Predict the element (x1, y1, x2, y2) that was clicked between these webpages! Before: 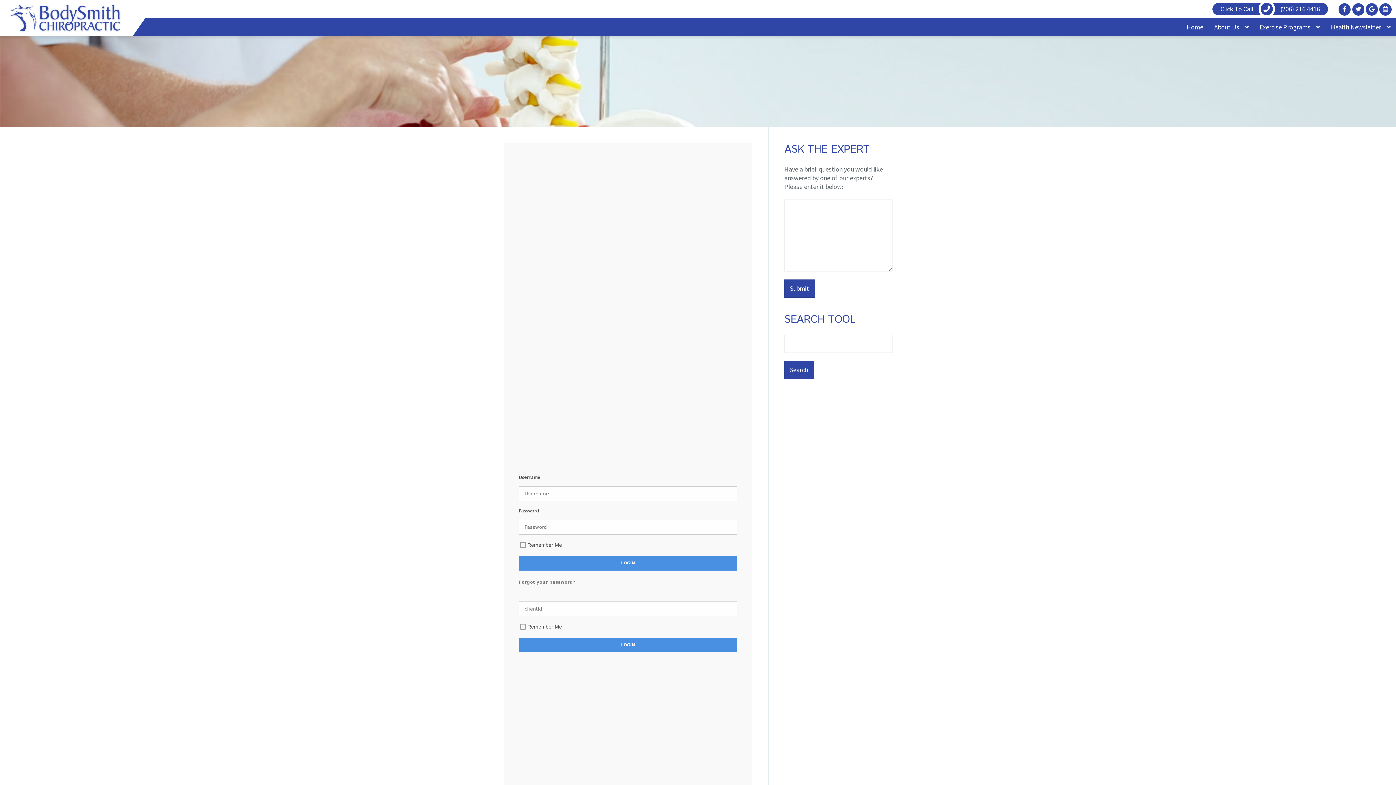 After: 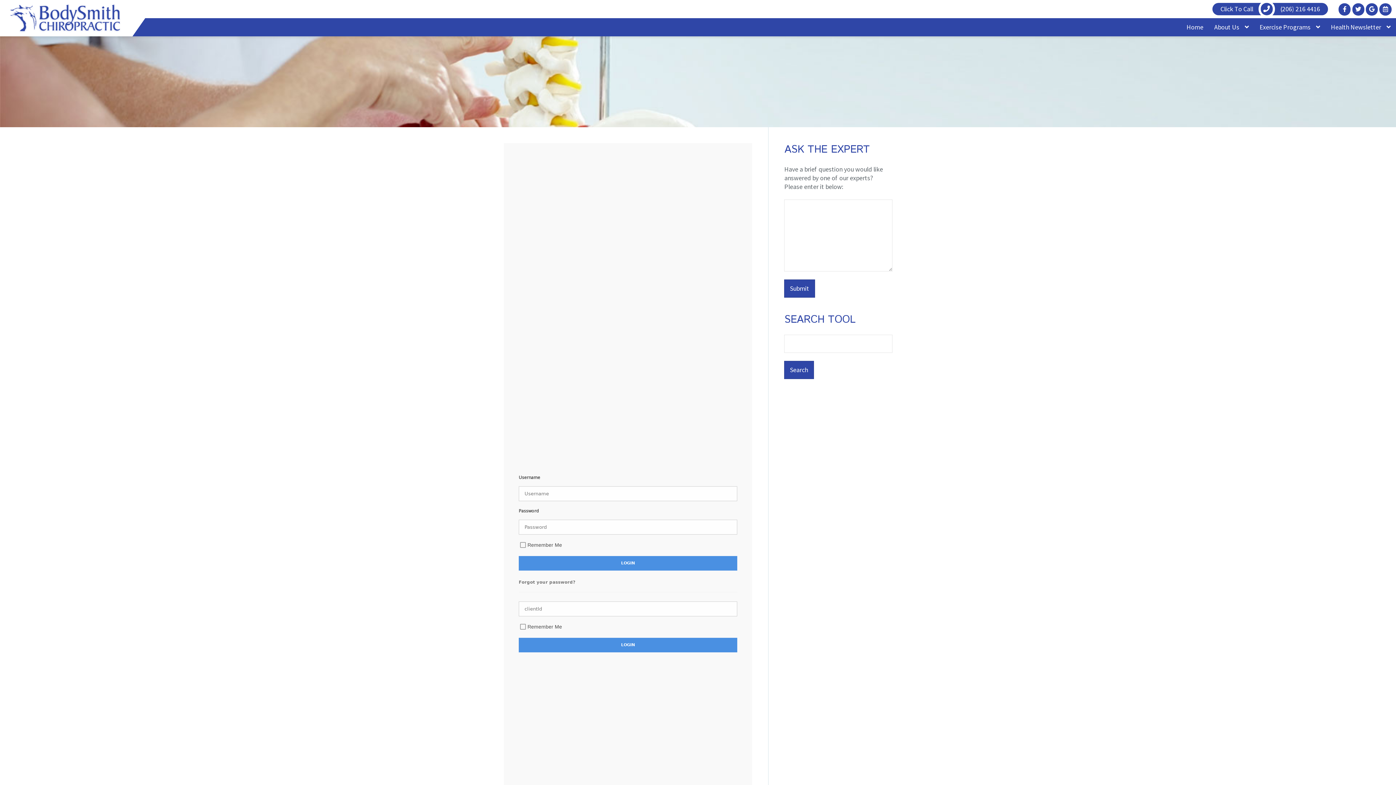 Action: label: Click To Call  (206) 216 4416 bbox: (1212, 3, 1328, 15)